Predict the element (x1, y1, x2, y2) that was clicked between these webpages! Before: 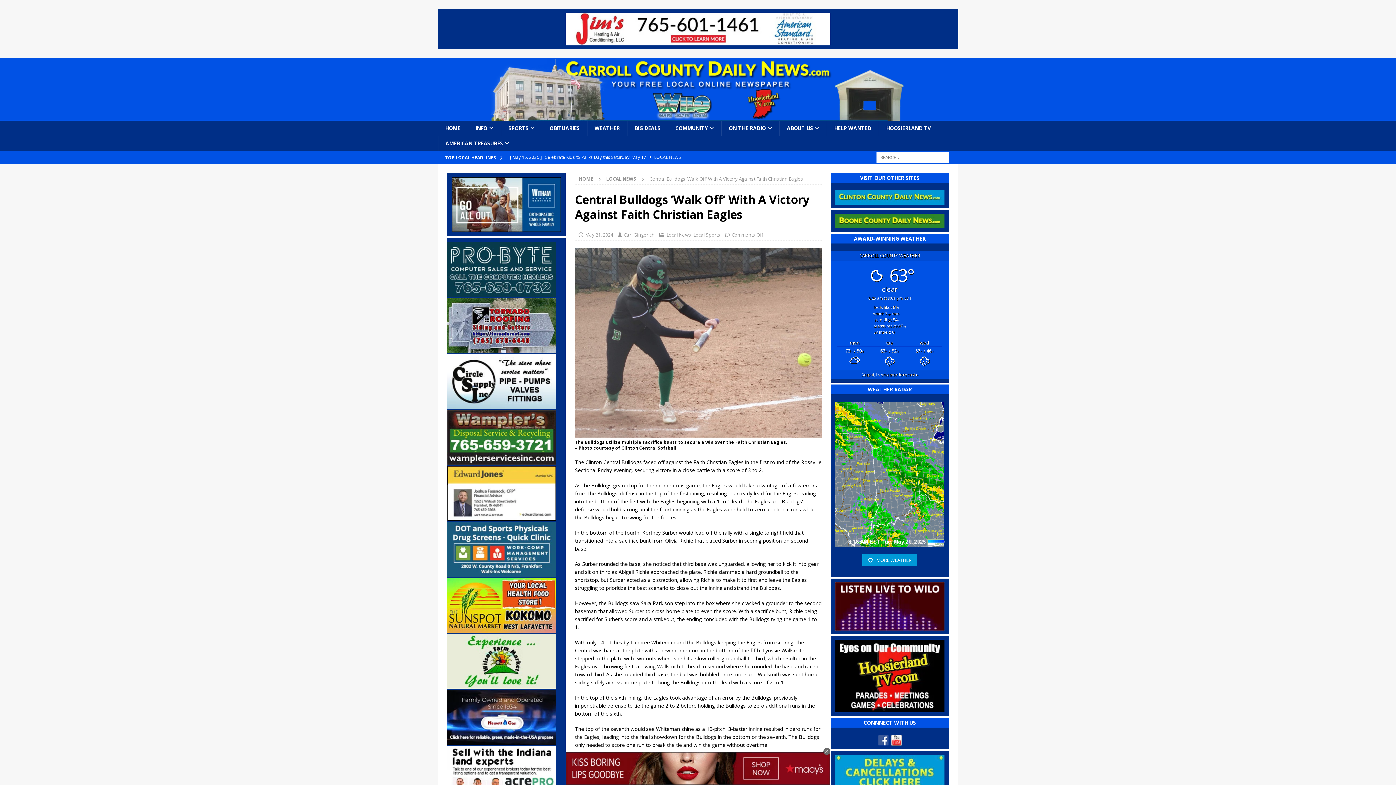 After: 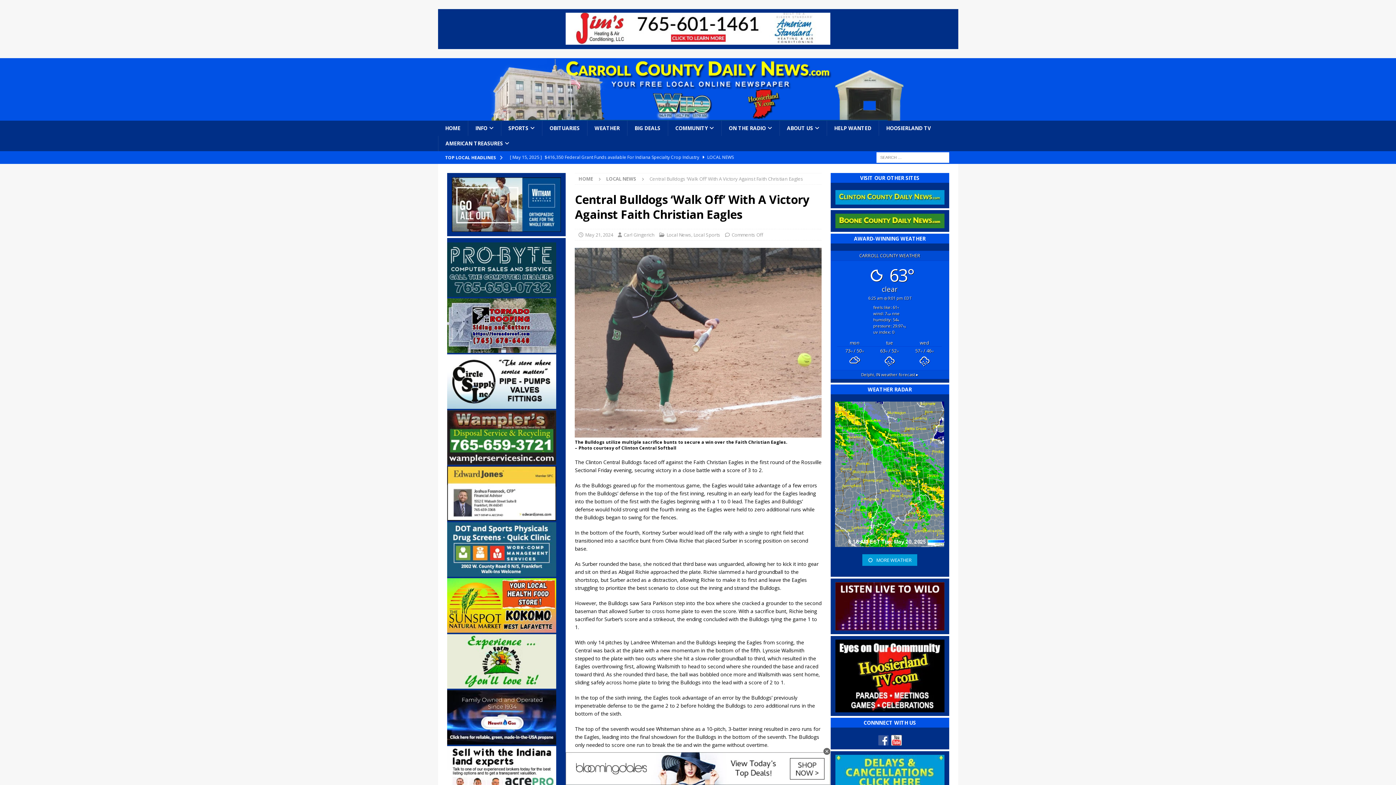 Action: bbox: (565, 40, 830, 46)